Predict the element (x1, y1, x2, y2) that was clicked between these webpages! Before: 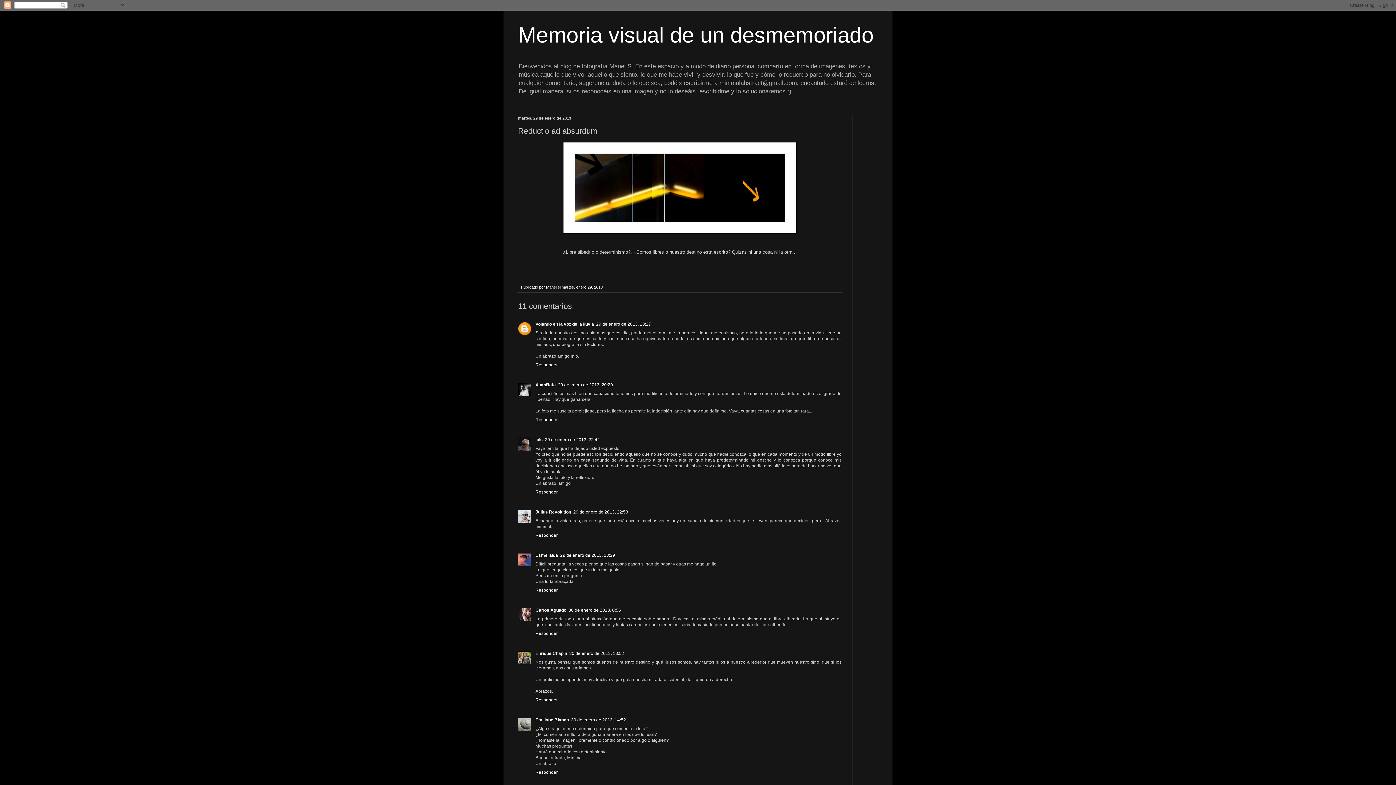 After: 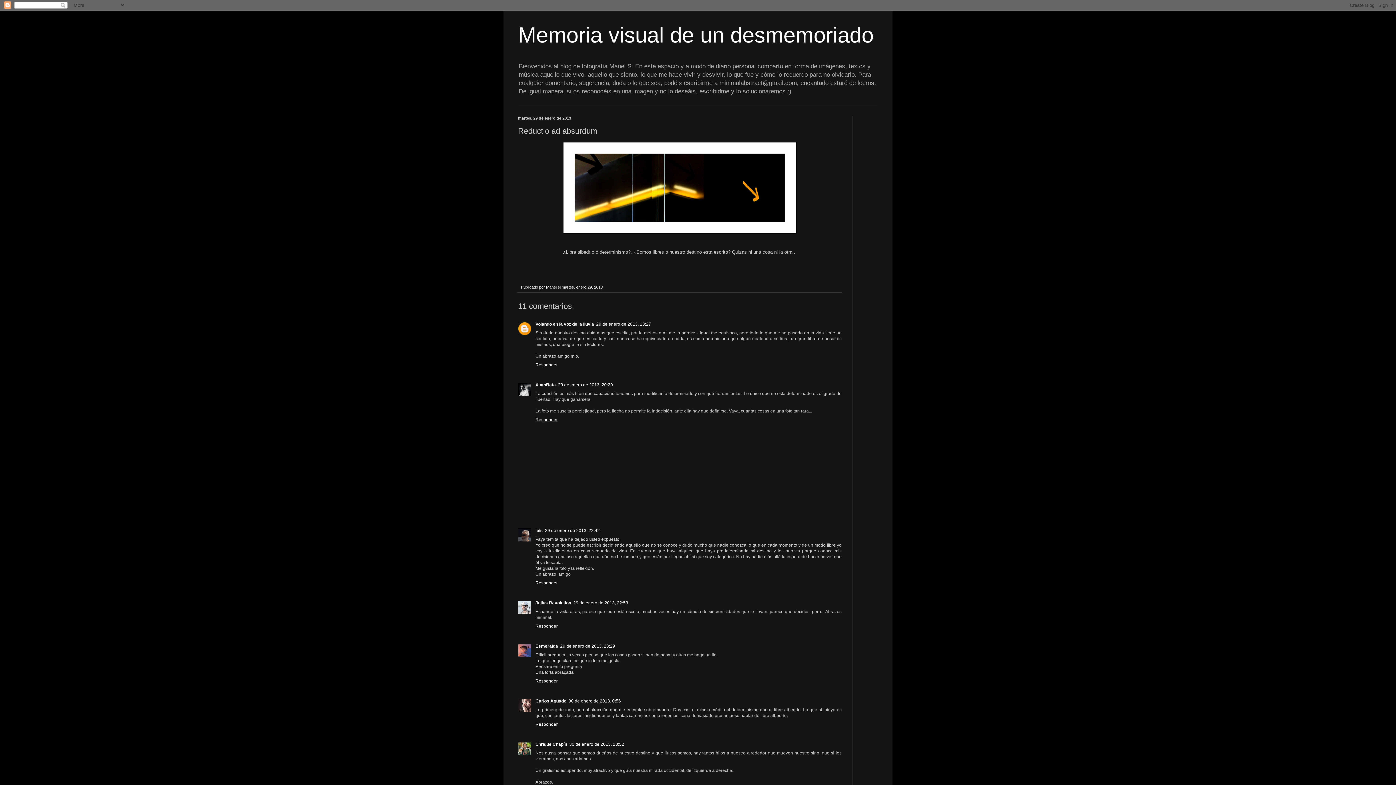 Action: label: Responder bbox: (535, 415, 559, 422)